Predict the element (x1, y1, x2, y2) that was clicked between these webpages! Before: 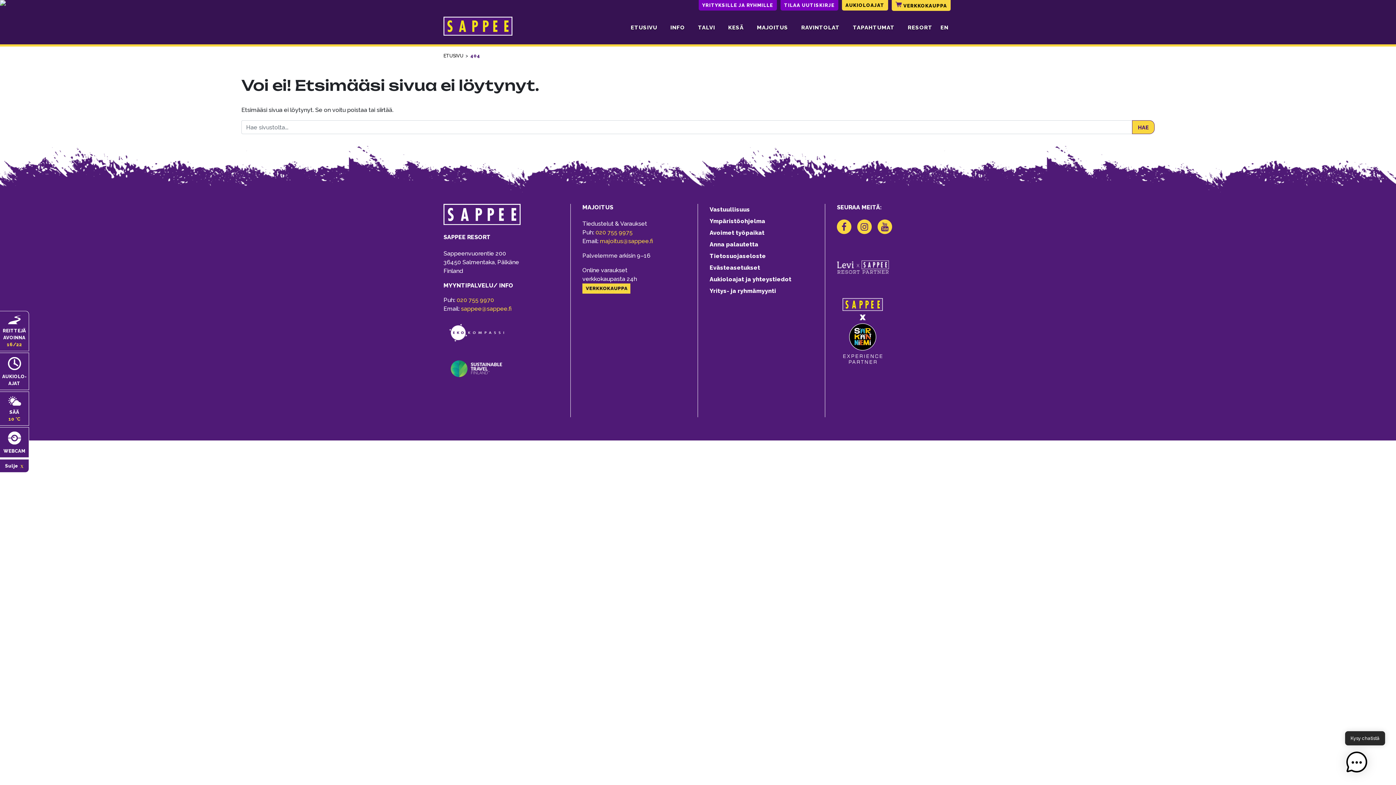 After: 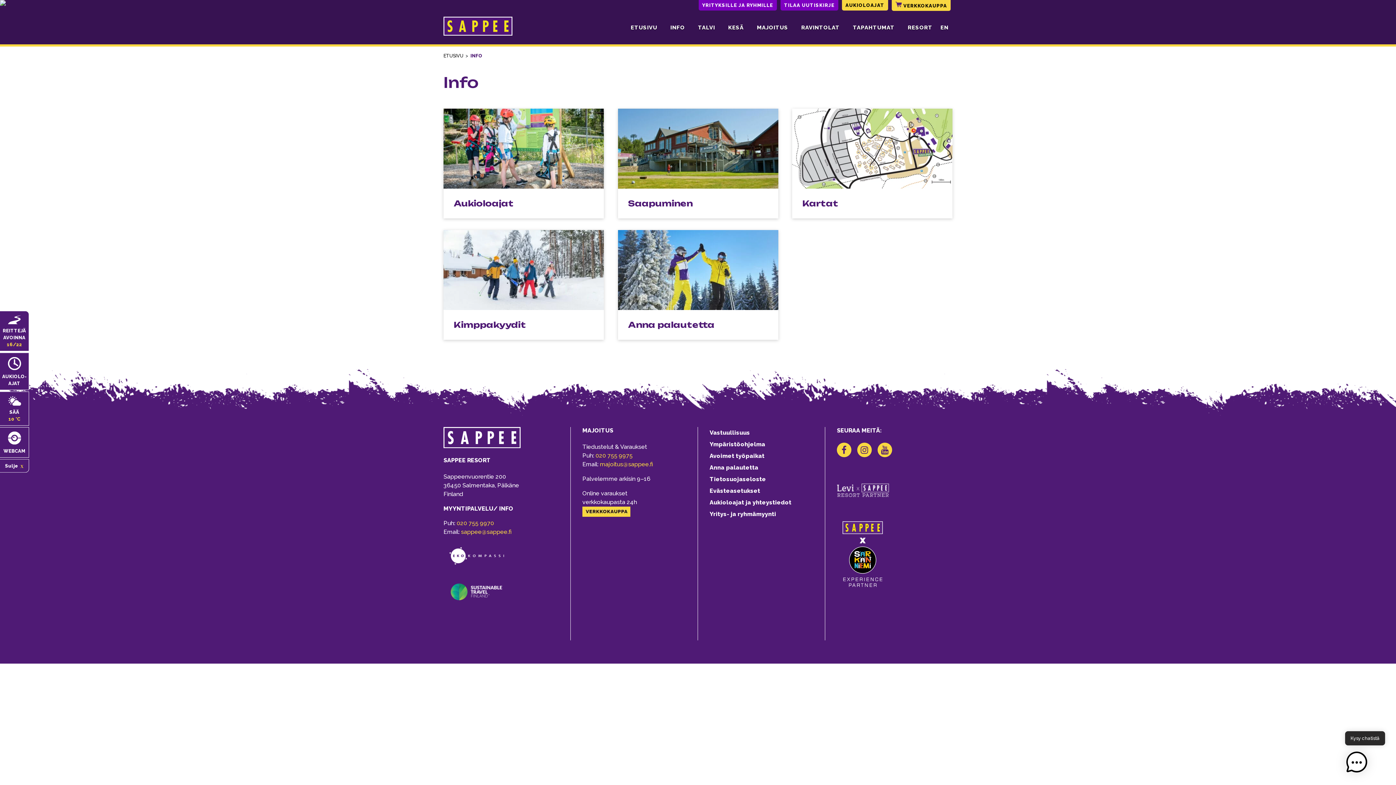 Action: bbox: (664, 20, 691, 35) label: INFO